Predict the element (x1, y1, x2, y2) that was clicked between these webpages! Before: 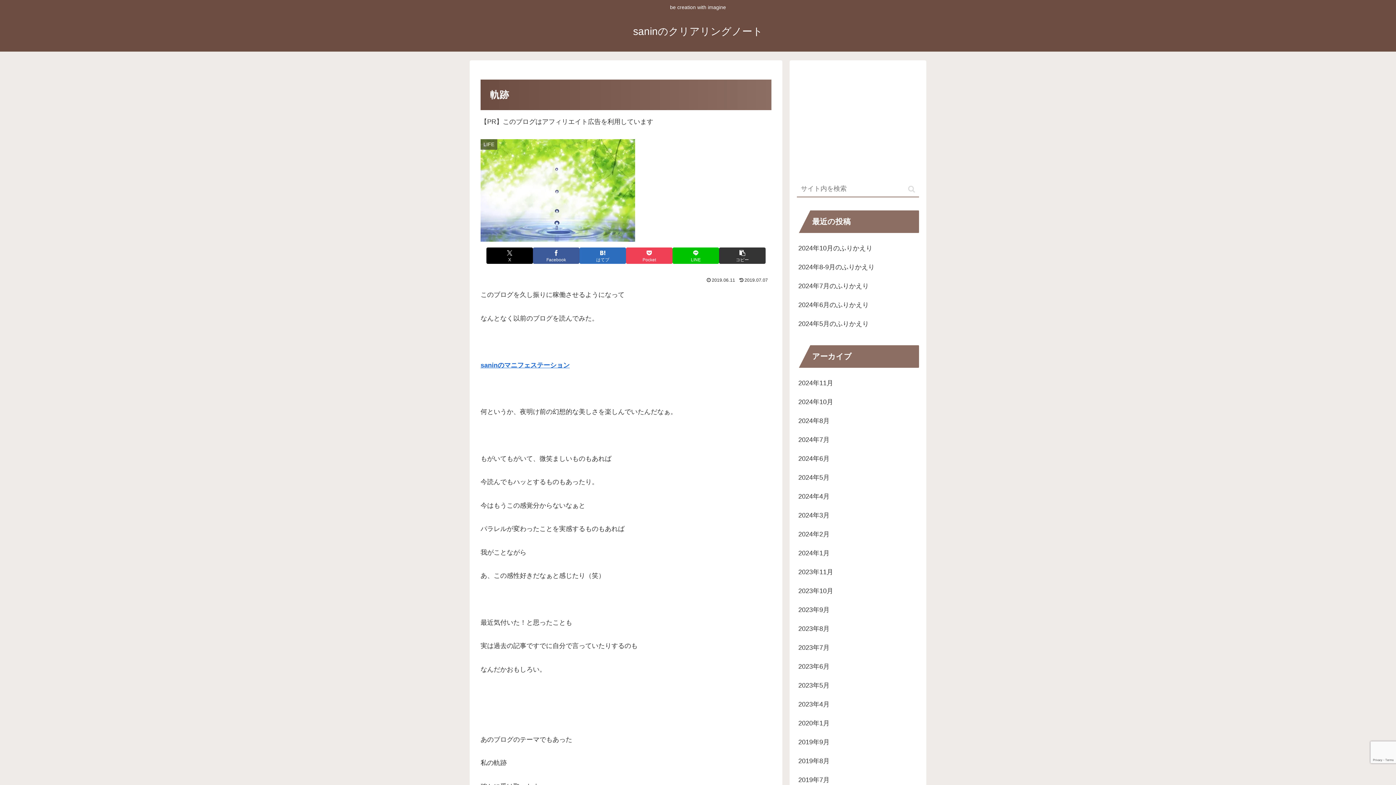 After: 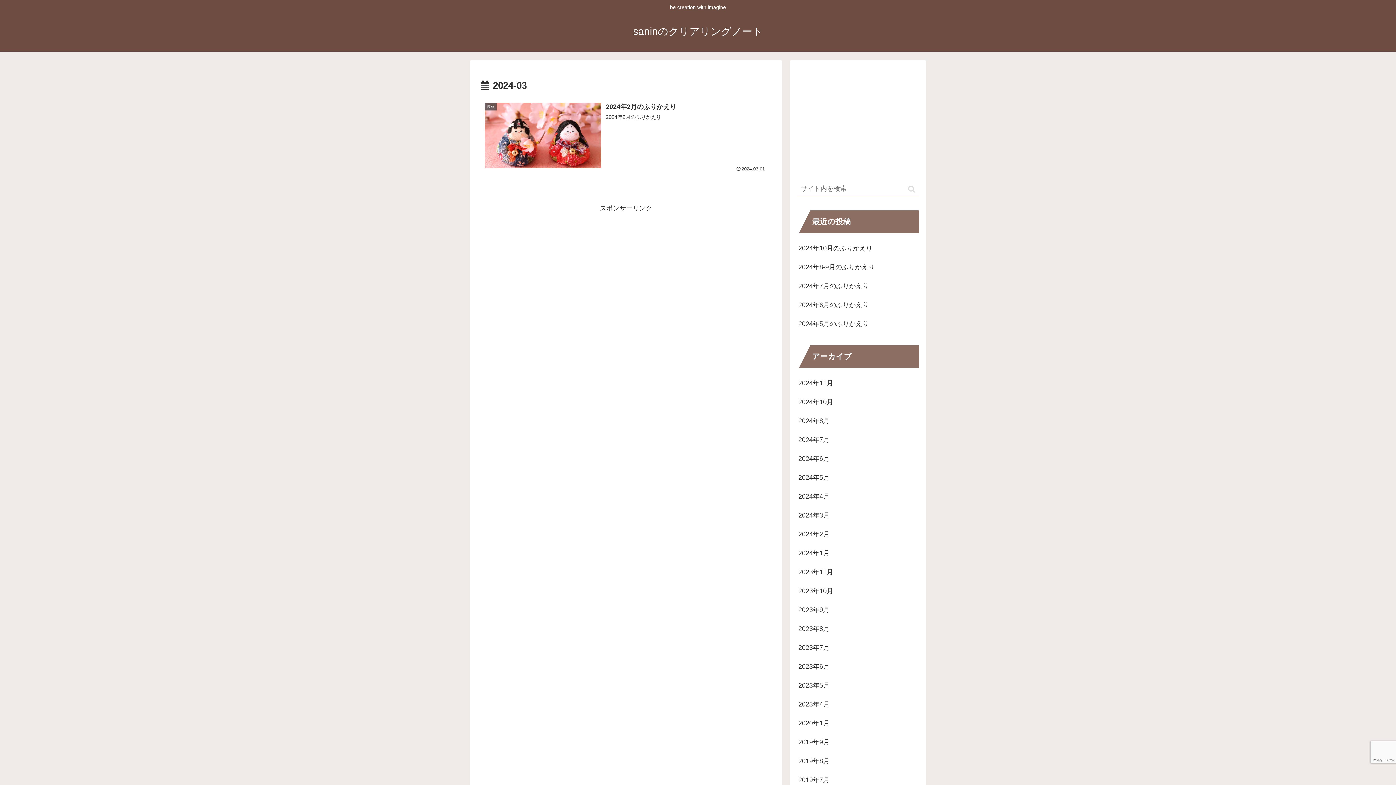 Action: label: 2024年3月 bbox: (797, 506, 919, 524)